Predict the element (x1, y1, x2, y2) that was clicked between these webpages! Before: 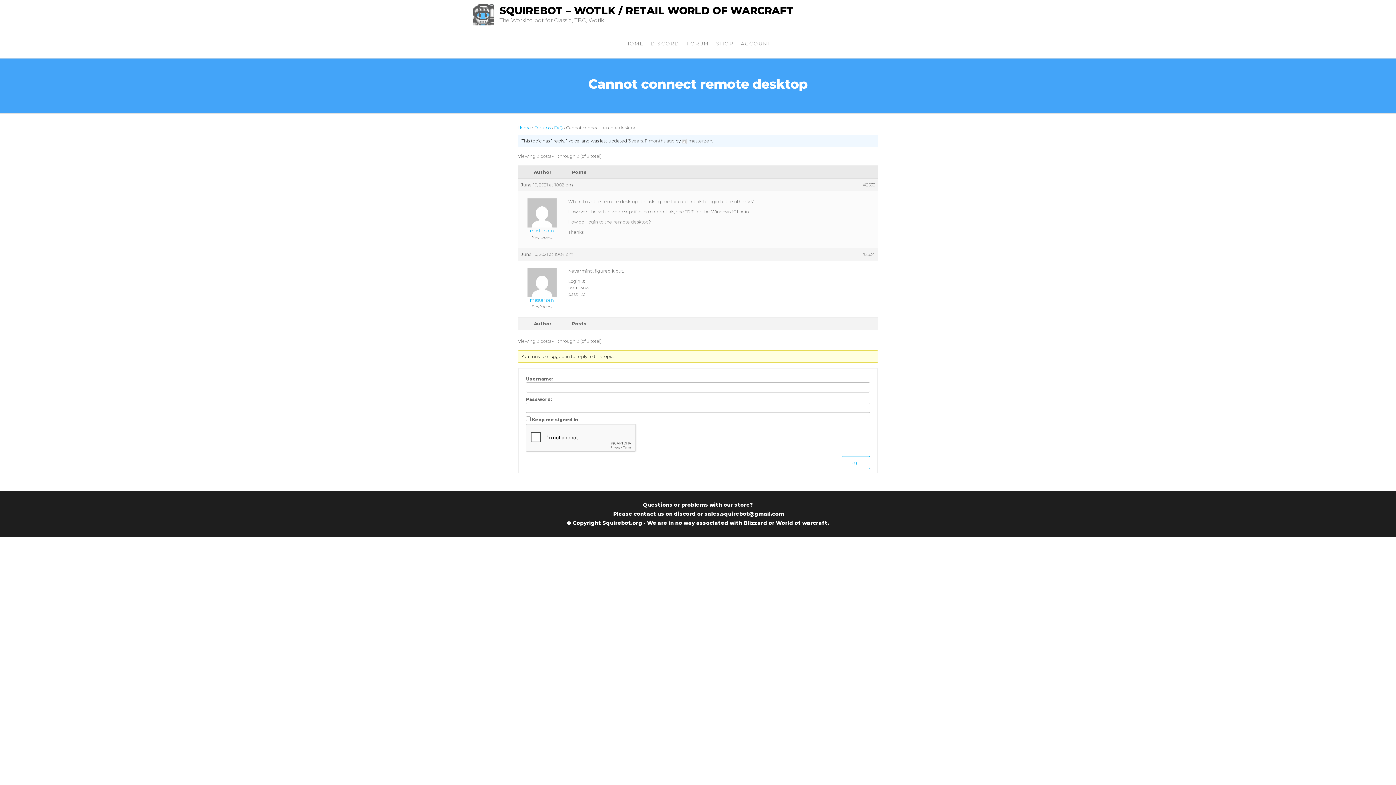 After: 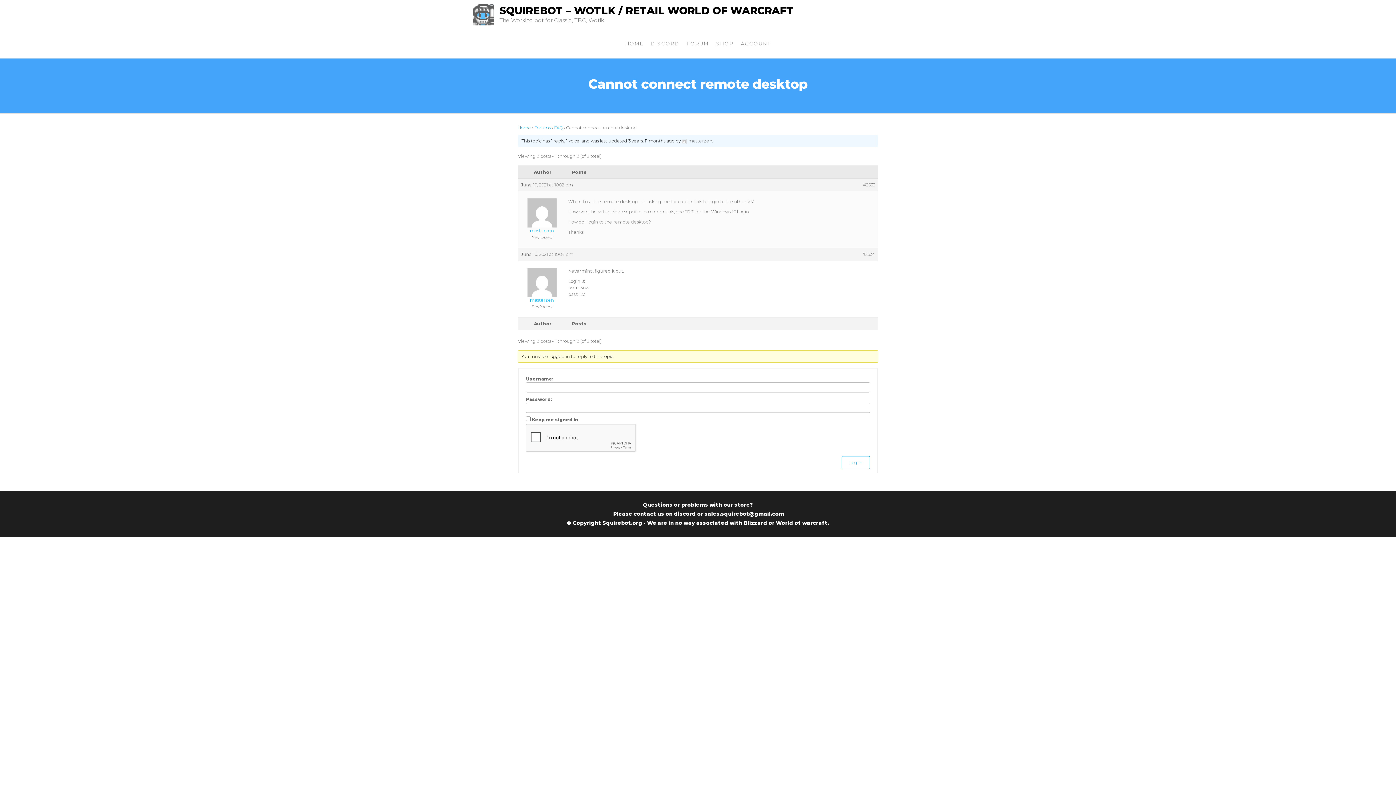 Action: label: 3 years, 11 months ago bbox: (628, 138, 674, 143)